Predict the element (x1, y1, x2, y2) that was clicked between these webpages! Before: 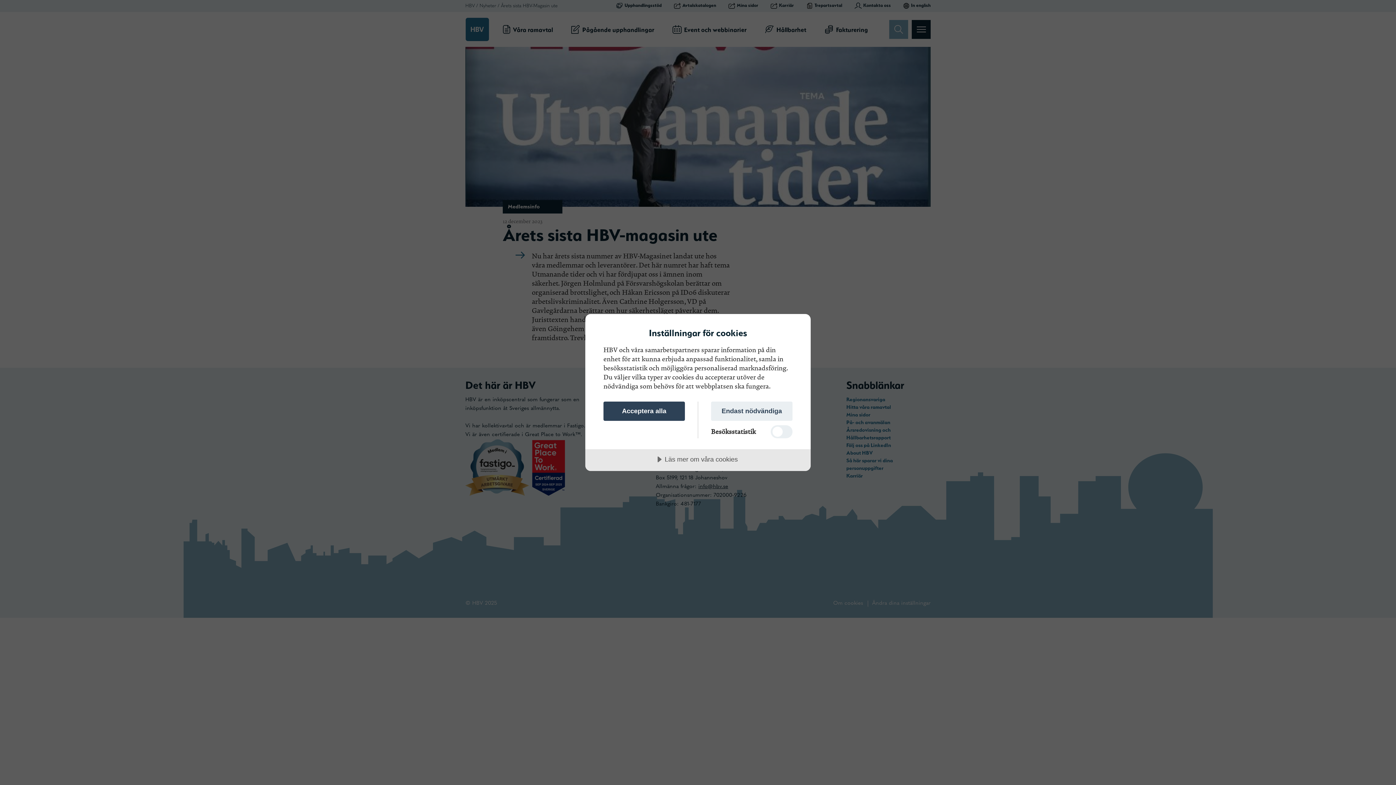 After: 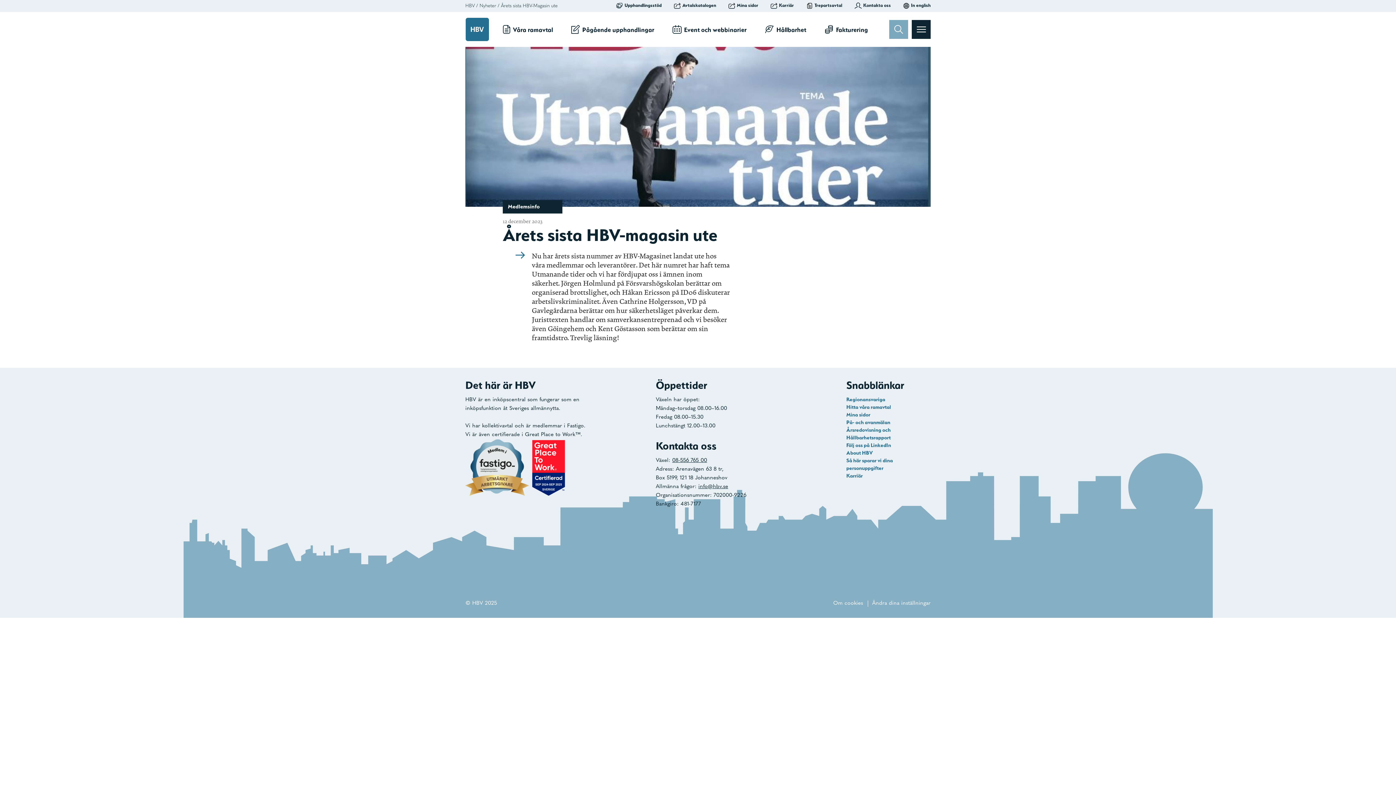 Action: bbox: (711, 401, 792, 421) label: Endast nödvändiga